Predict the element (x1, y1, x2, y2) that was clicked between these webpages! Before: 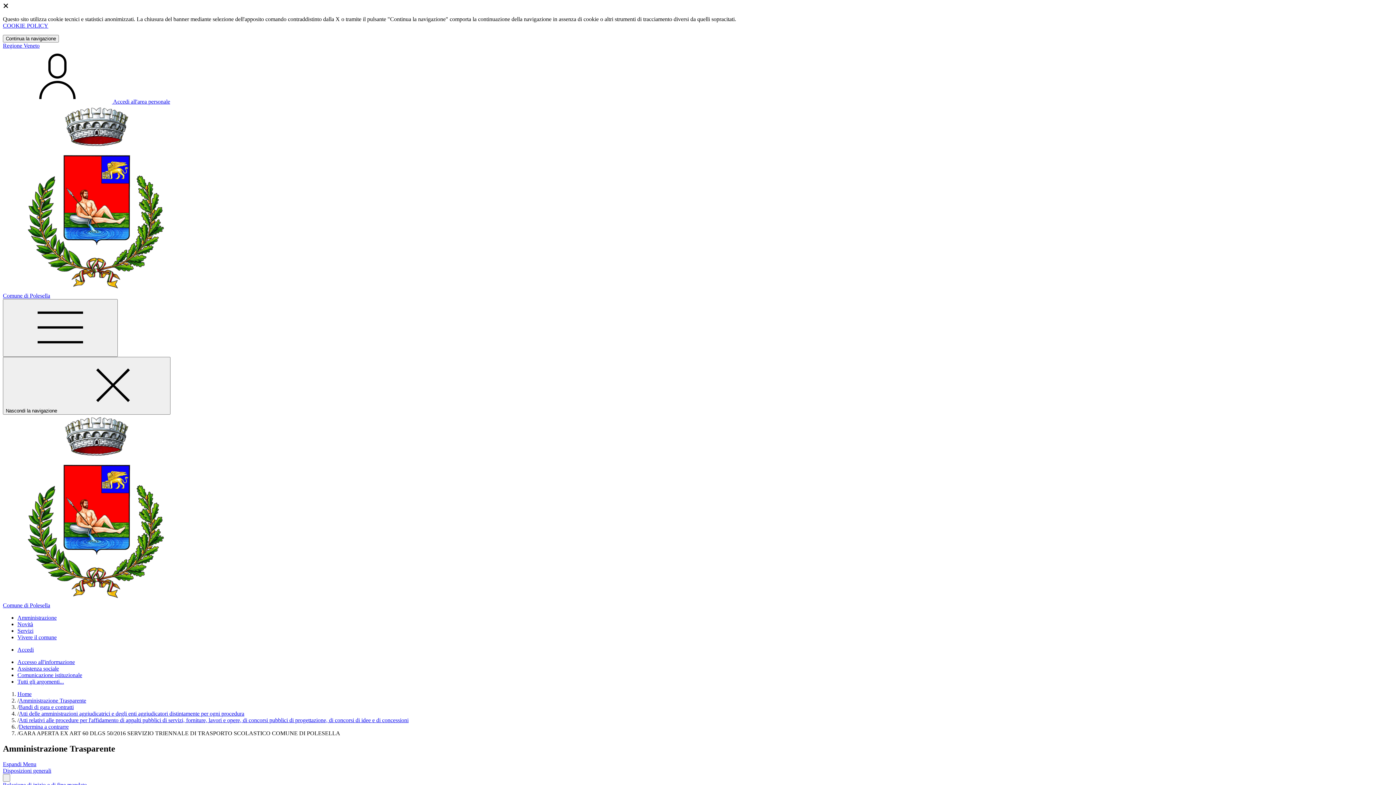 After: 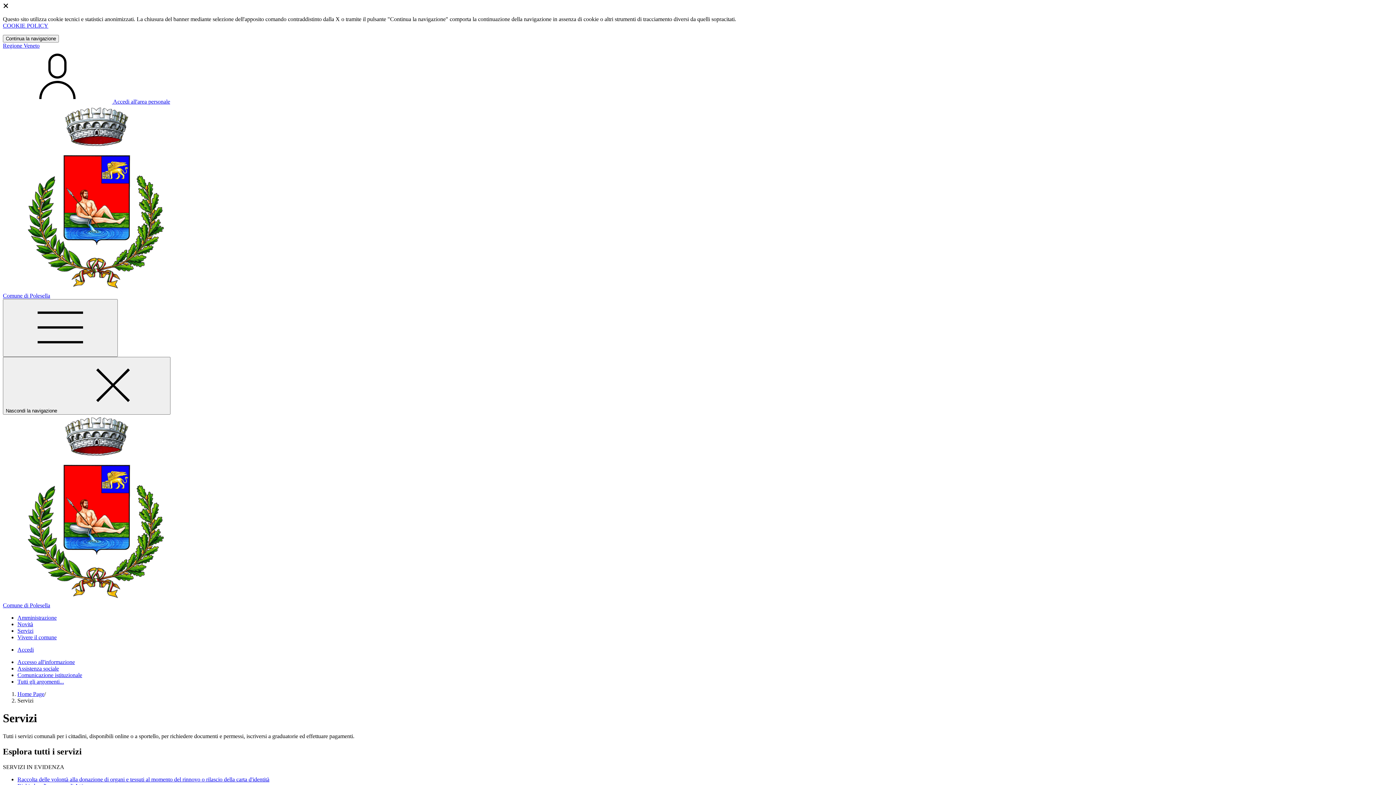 Action: label: Servizi bbox: (17, 628, 33, 634)